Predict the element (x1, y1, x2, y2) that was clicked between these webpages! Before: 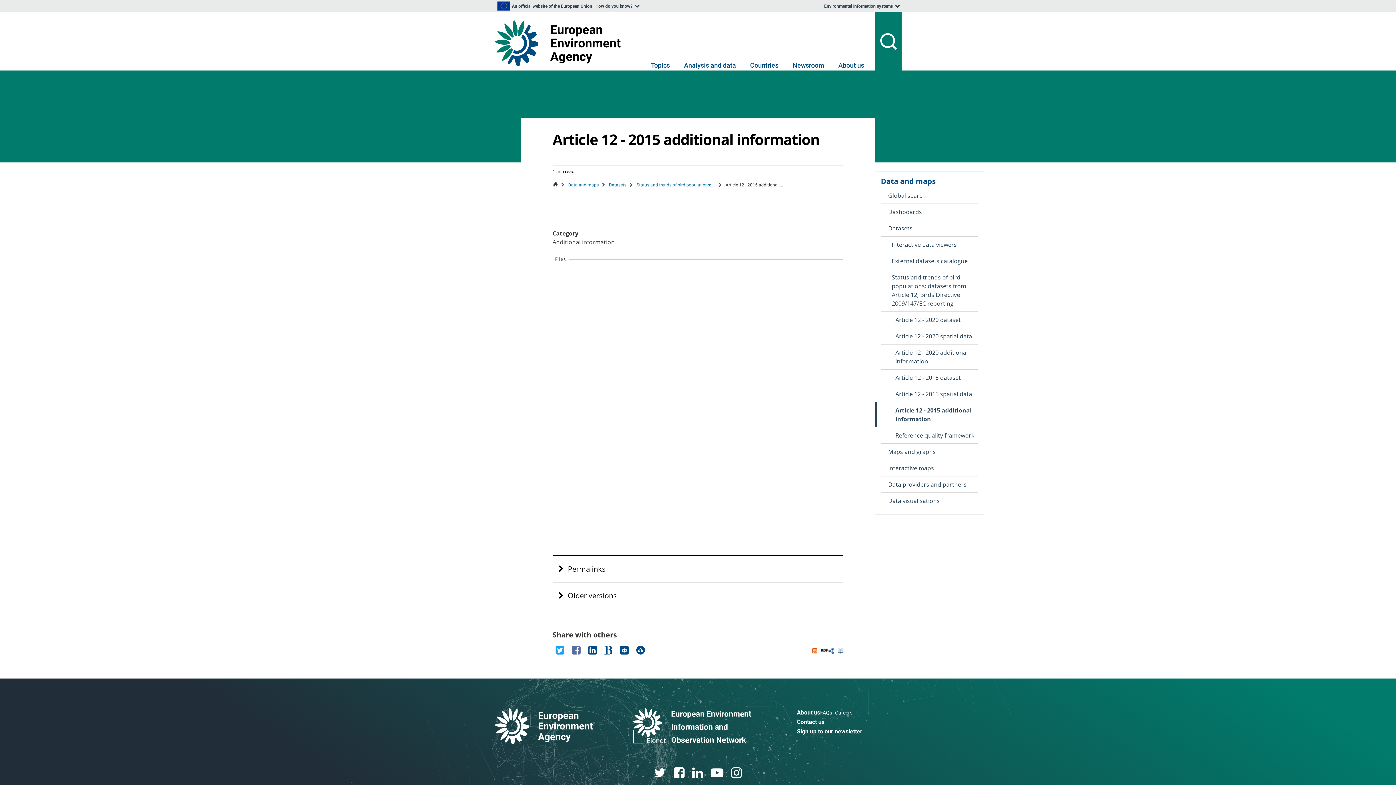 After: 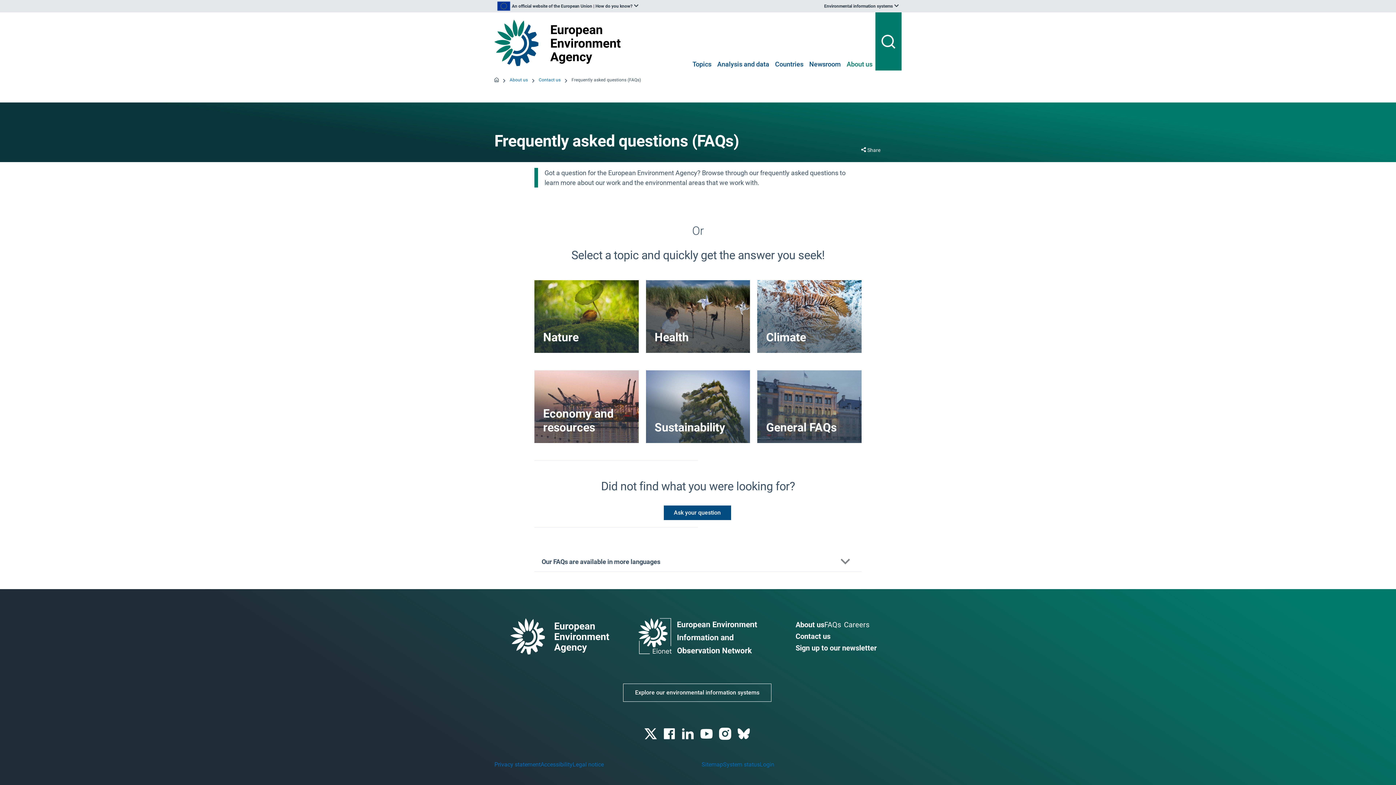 Action: label: FAQs bbox: (820, 710, 832, 716)